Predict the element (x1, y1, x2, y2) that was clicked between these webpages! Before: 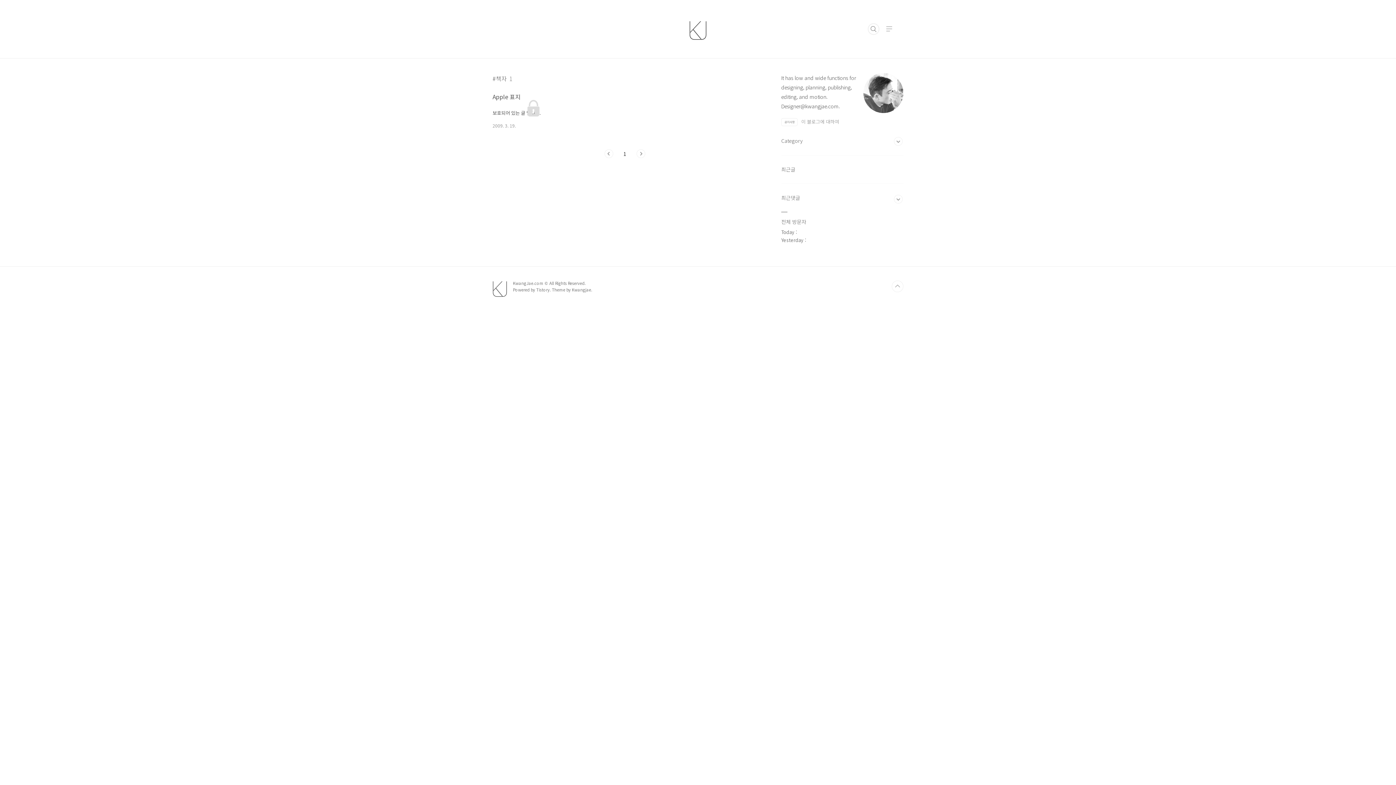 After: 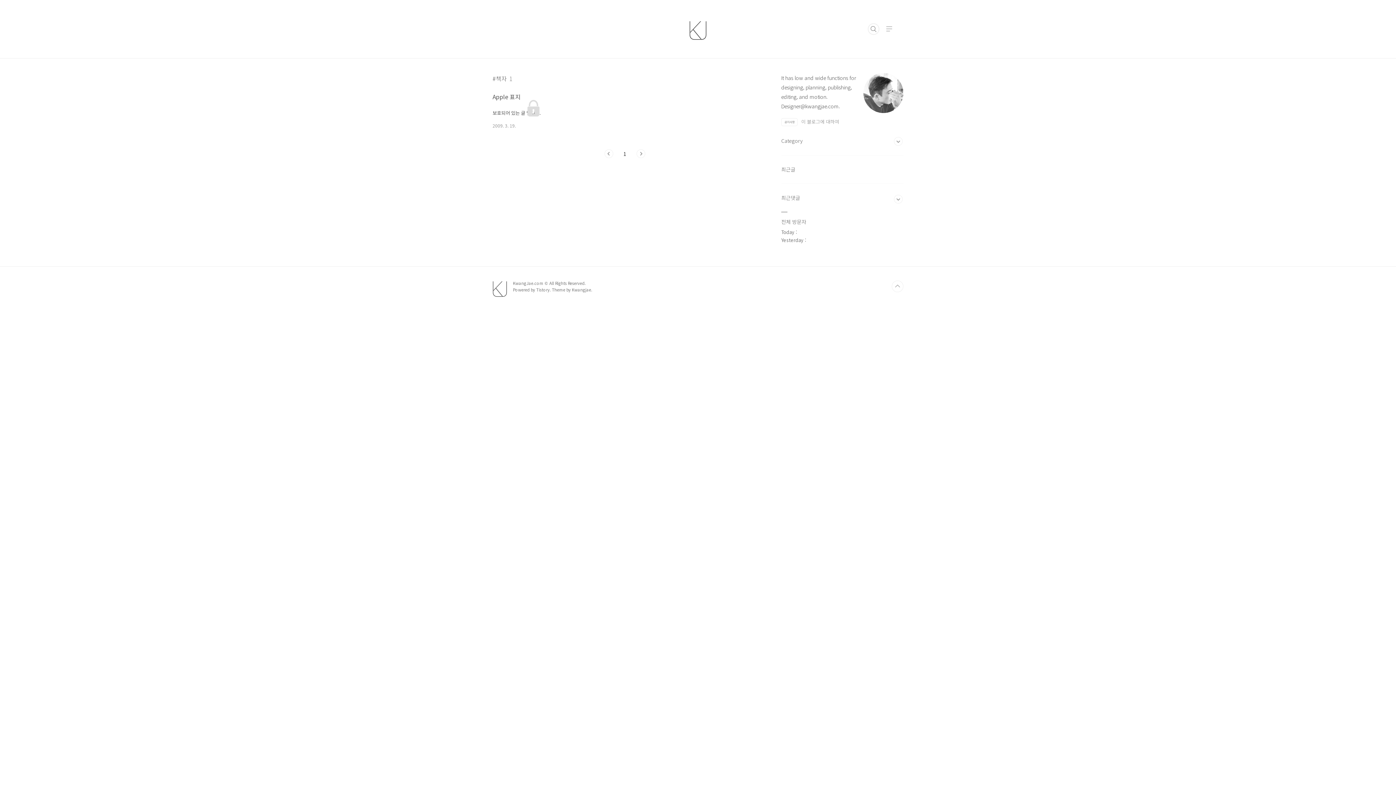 Action: bbox: (636, 149, 645, 158) label: 다음